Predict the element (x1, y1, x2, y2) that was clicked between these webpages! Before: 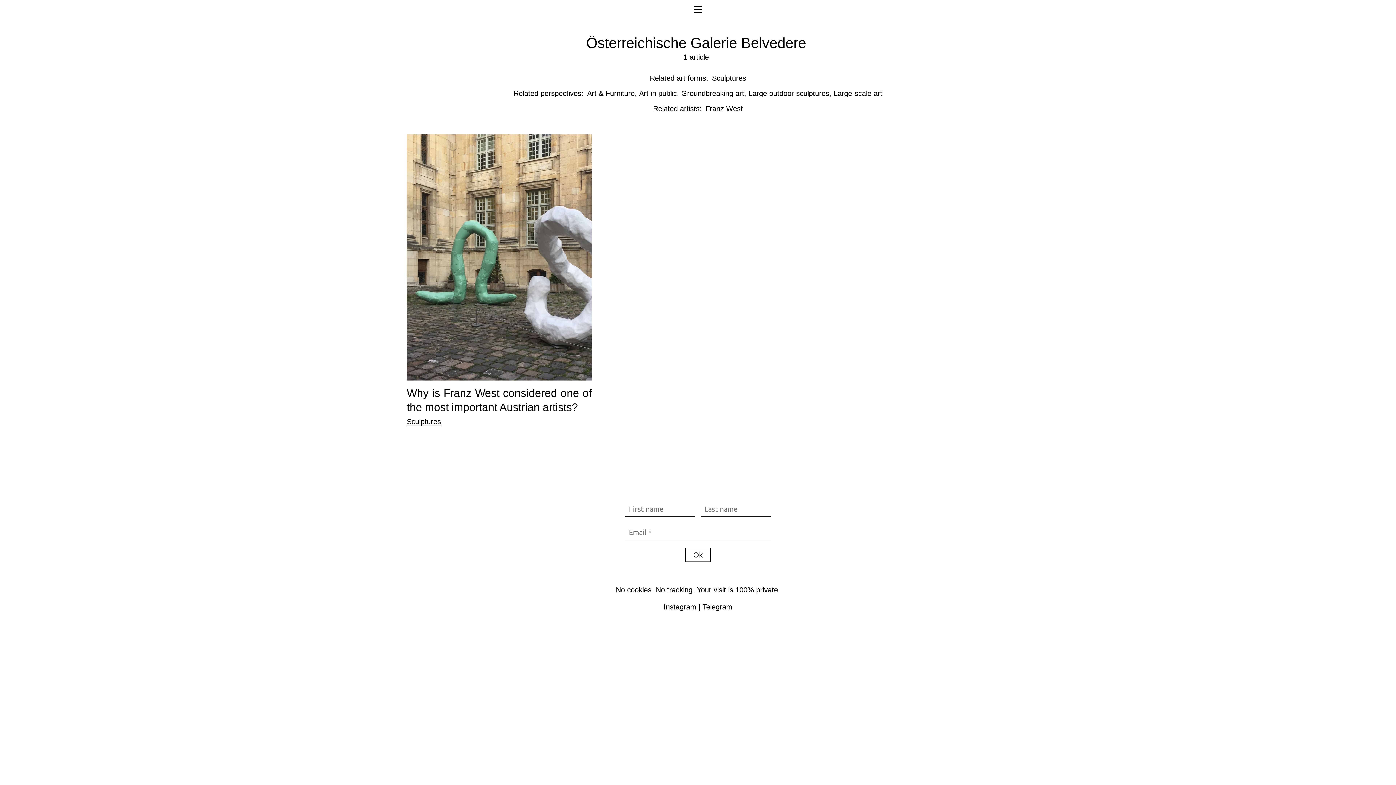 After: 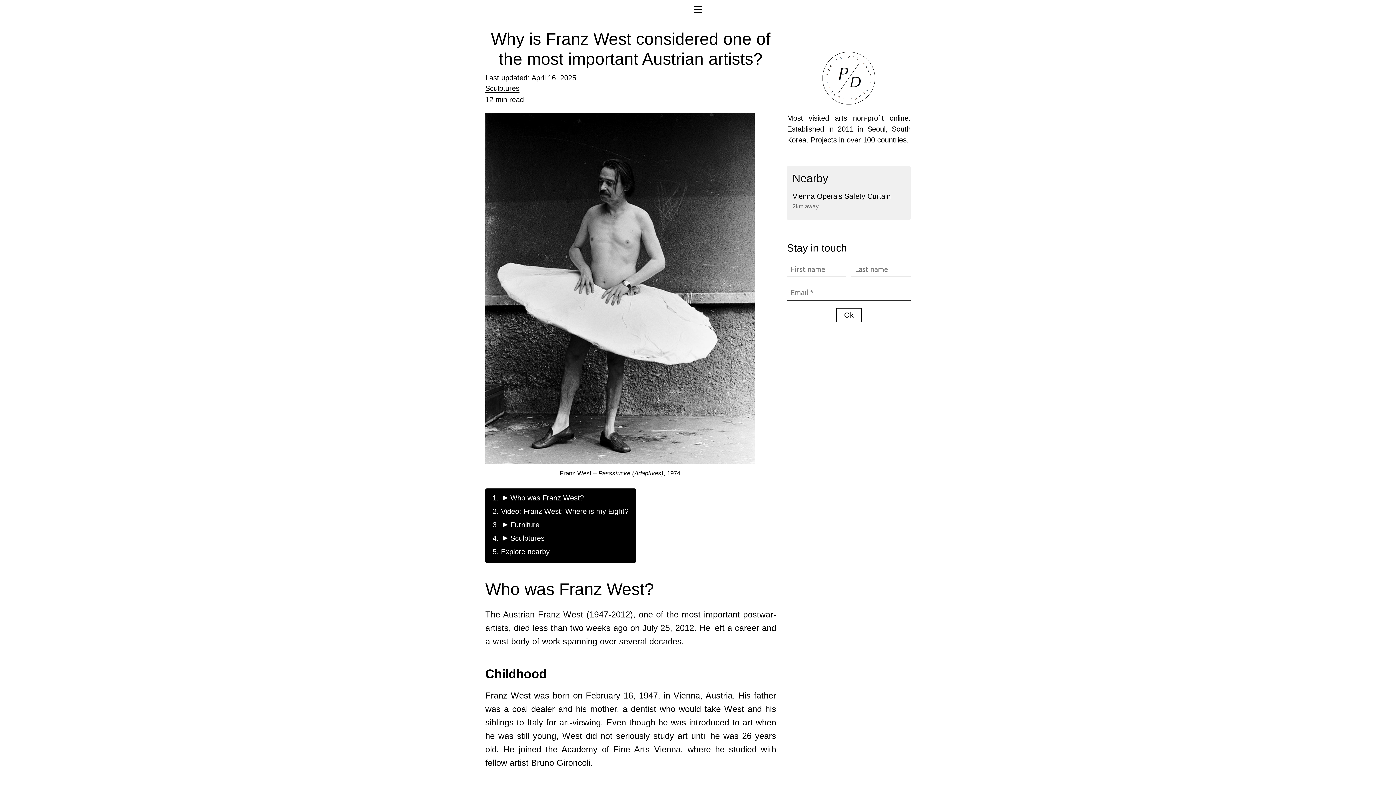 Action: label: Read: Why is Franz West considered one of the most important Austrian artists? bbox: (406, 252, 591, 260)